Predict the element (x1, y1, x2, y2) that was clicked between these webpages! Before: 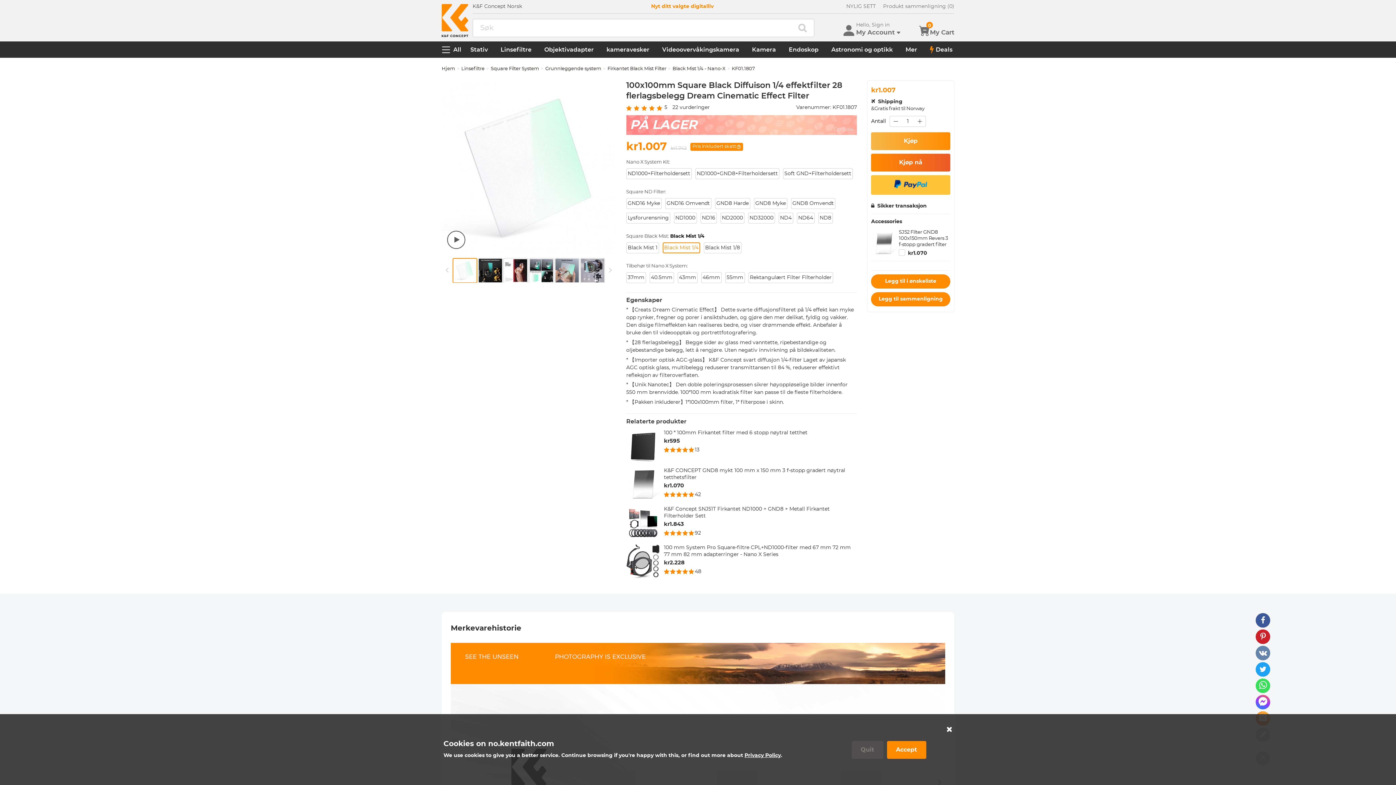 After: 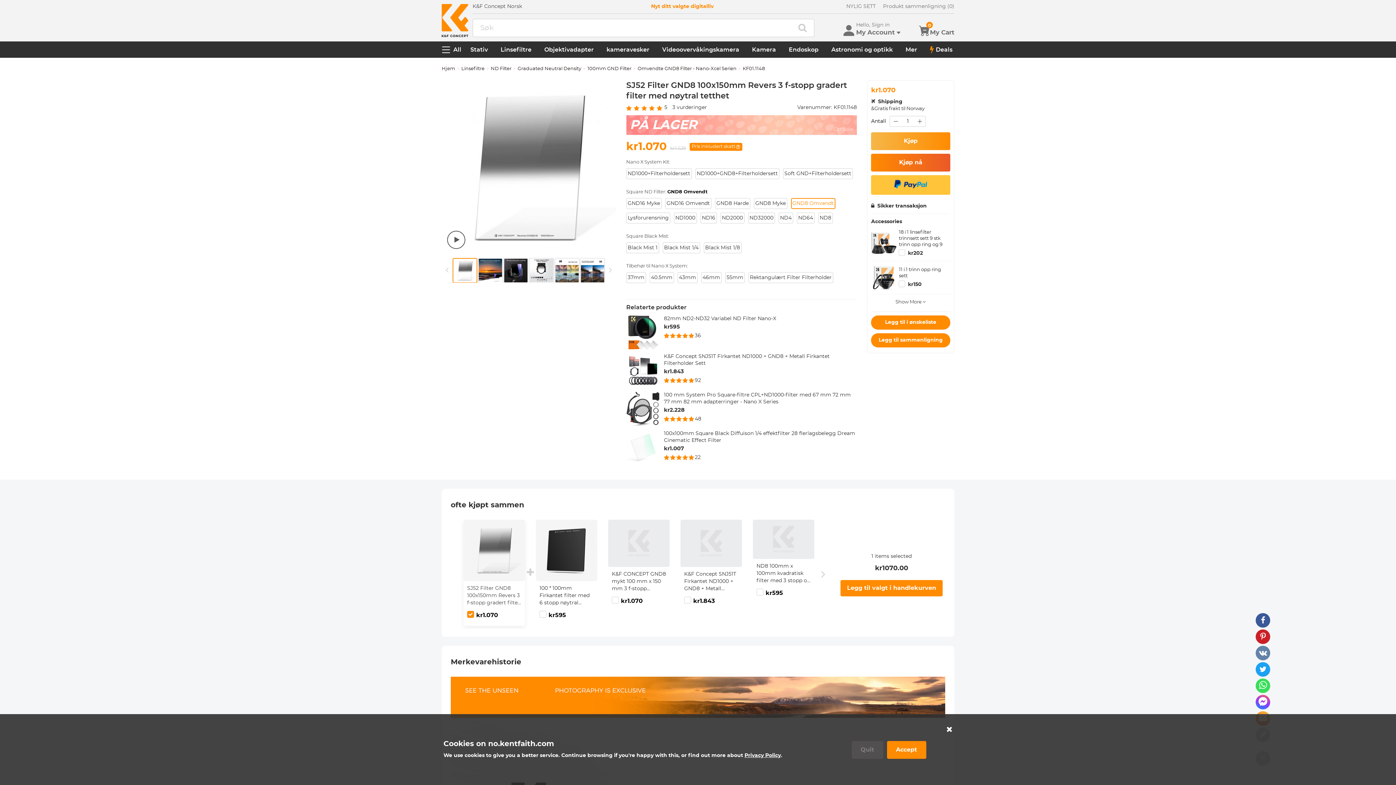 Action: label: GND8 Omvendt bbox: (791, 198, 835, 209)